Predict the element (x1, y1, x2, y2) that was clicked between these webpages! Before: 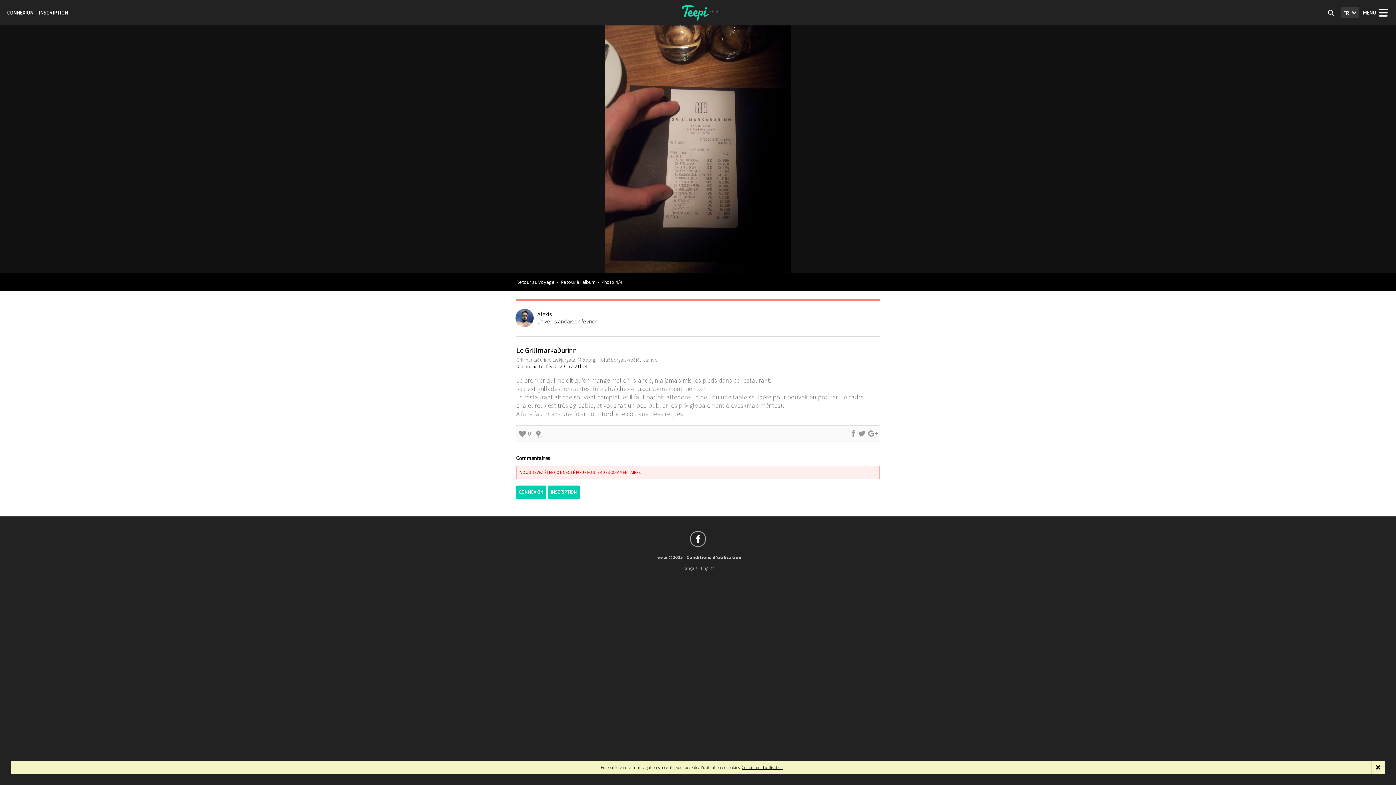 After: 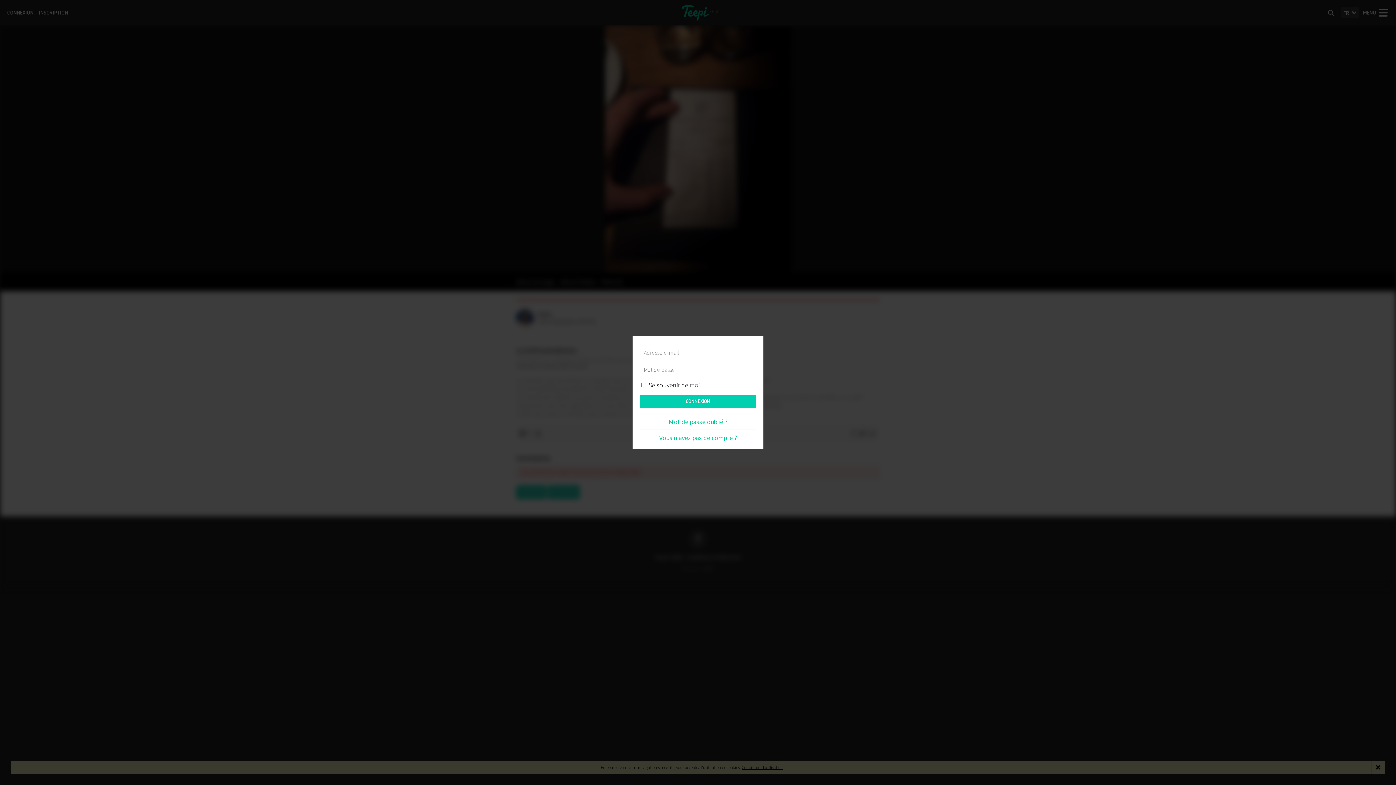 Action: label: 0 bbox: (518, 429, 532, 438)